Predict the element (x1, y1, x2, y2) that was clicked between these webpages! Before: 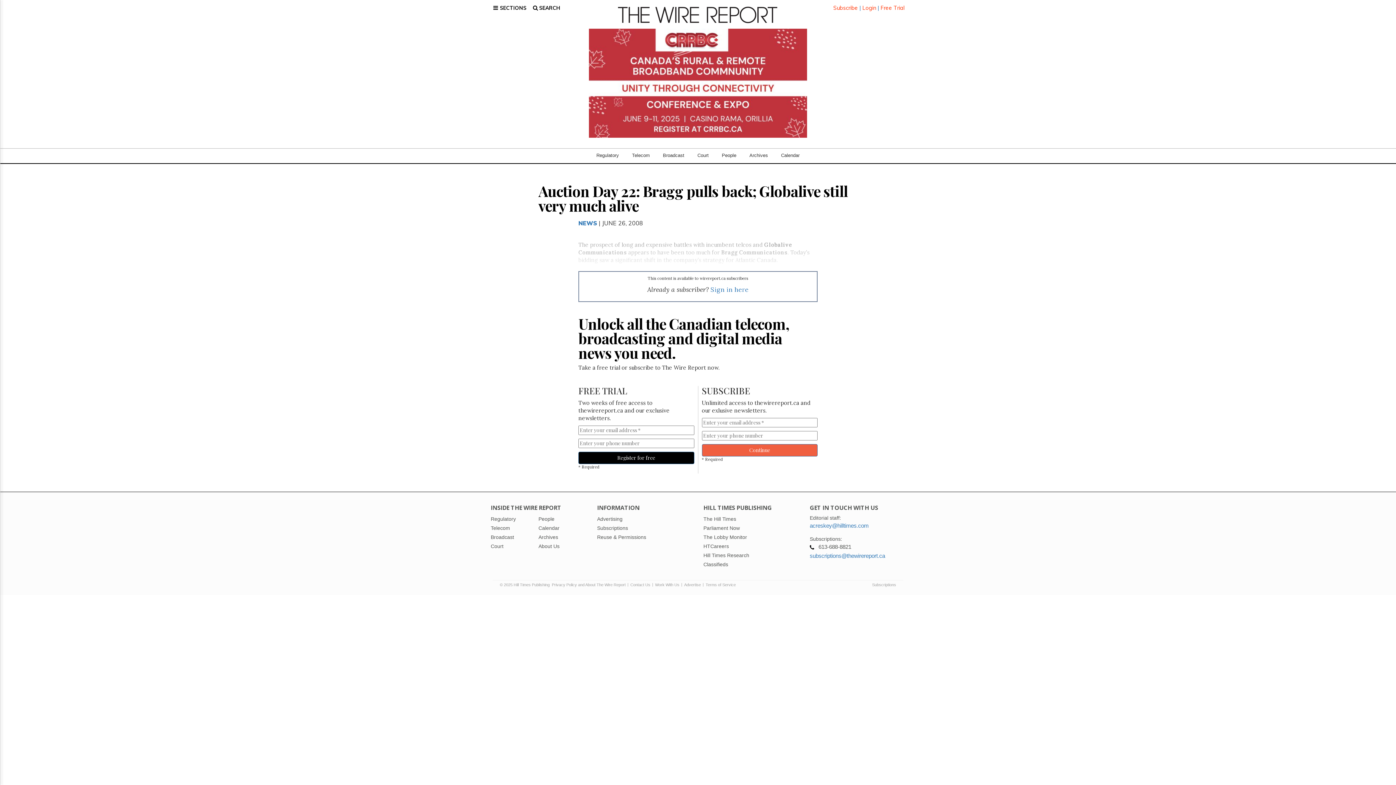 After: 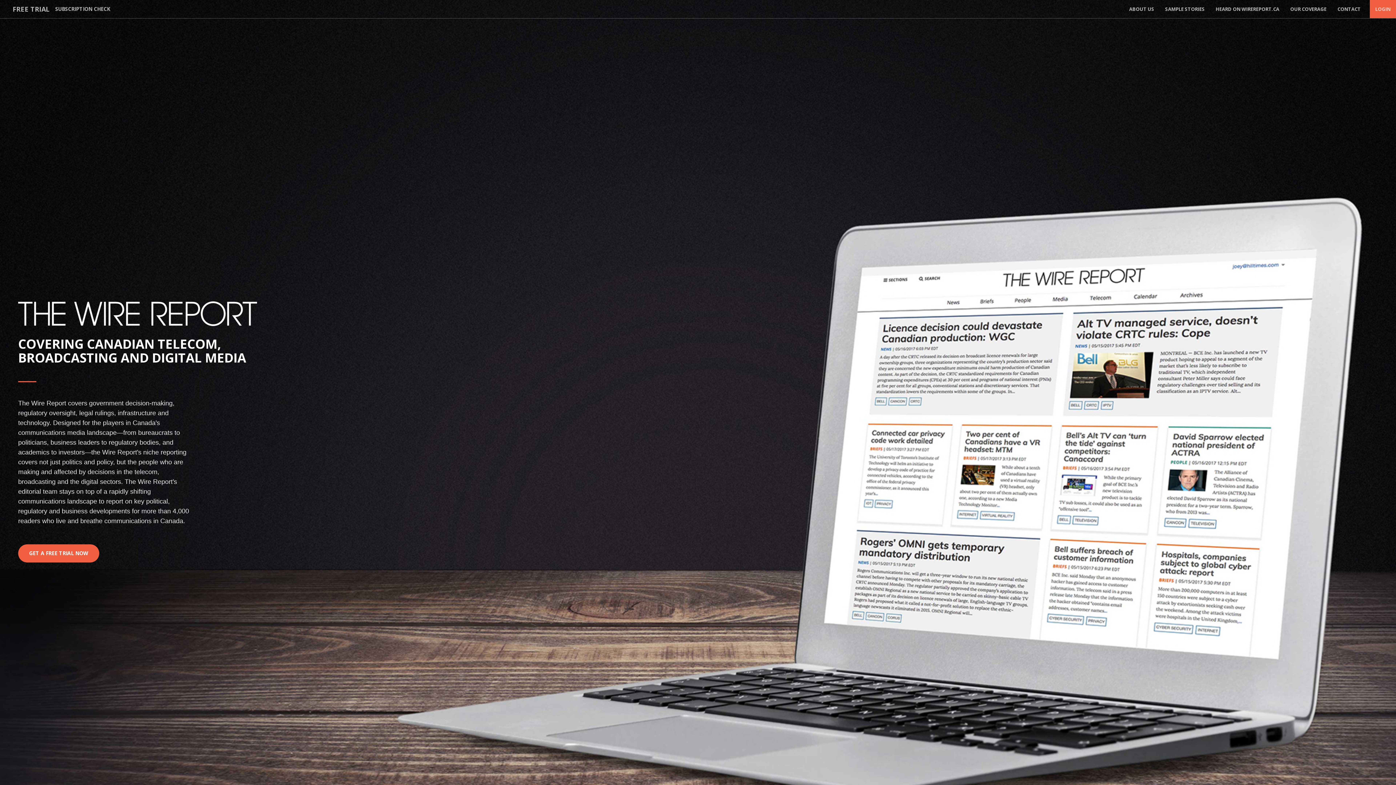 Action: label: Archives bbox: (748, 151, 769, 160)